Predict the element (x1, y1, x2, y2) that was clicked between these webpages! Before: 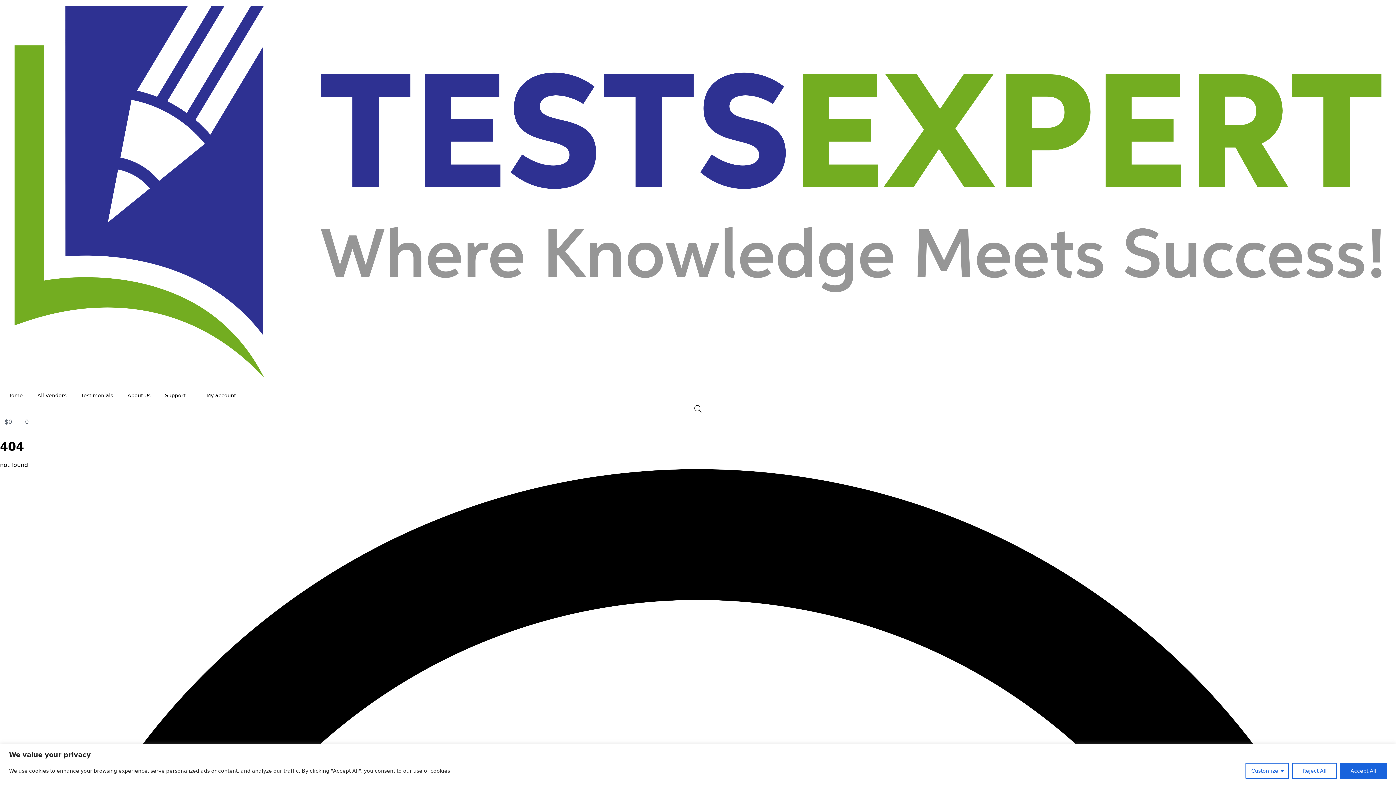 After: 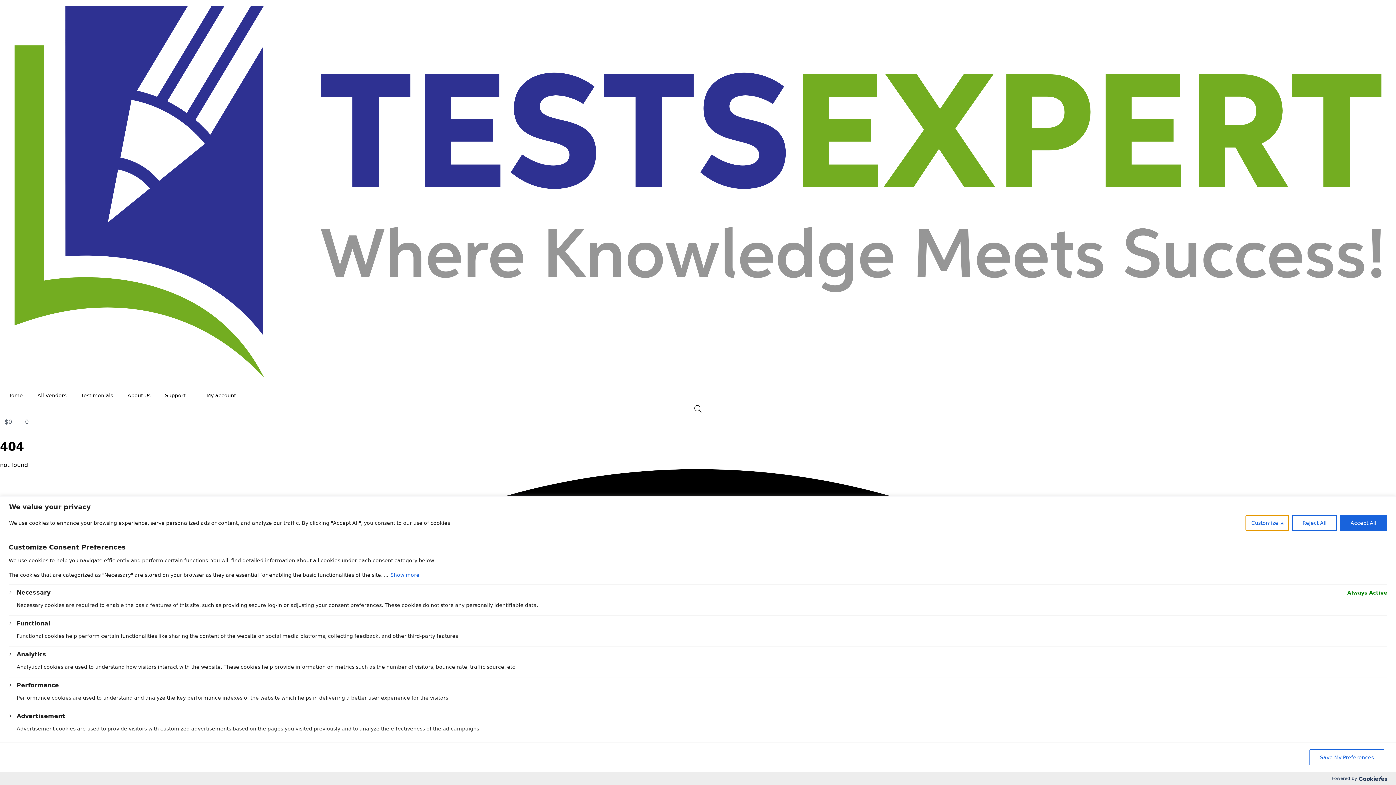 Action: label: Customize bbox: (1245, 763, 1289, 779)